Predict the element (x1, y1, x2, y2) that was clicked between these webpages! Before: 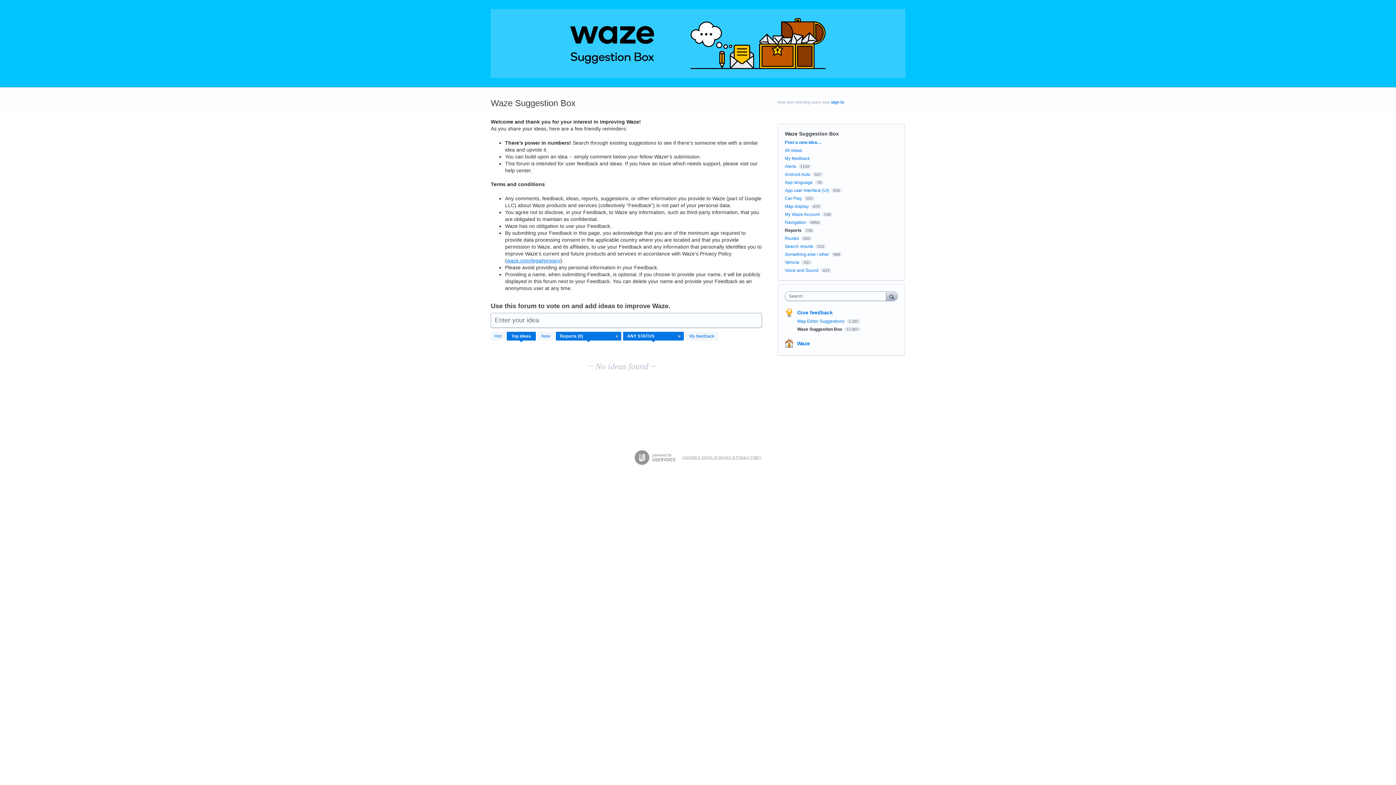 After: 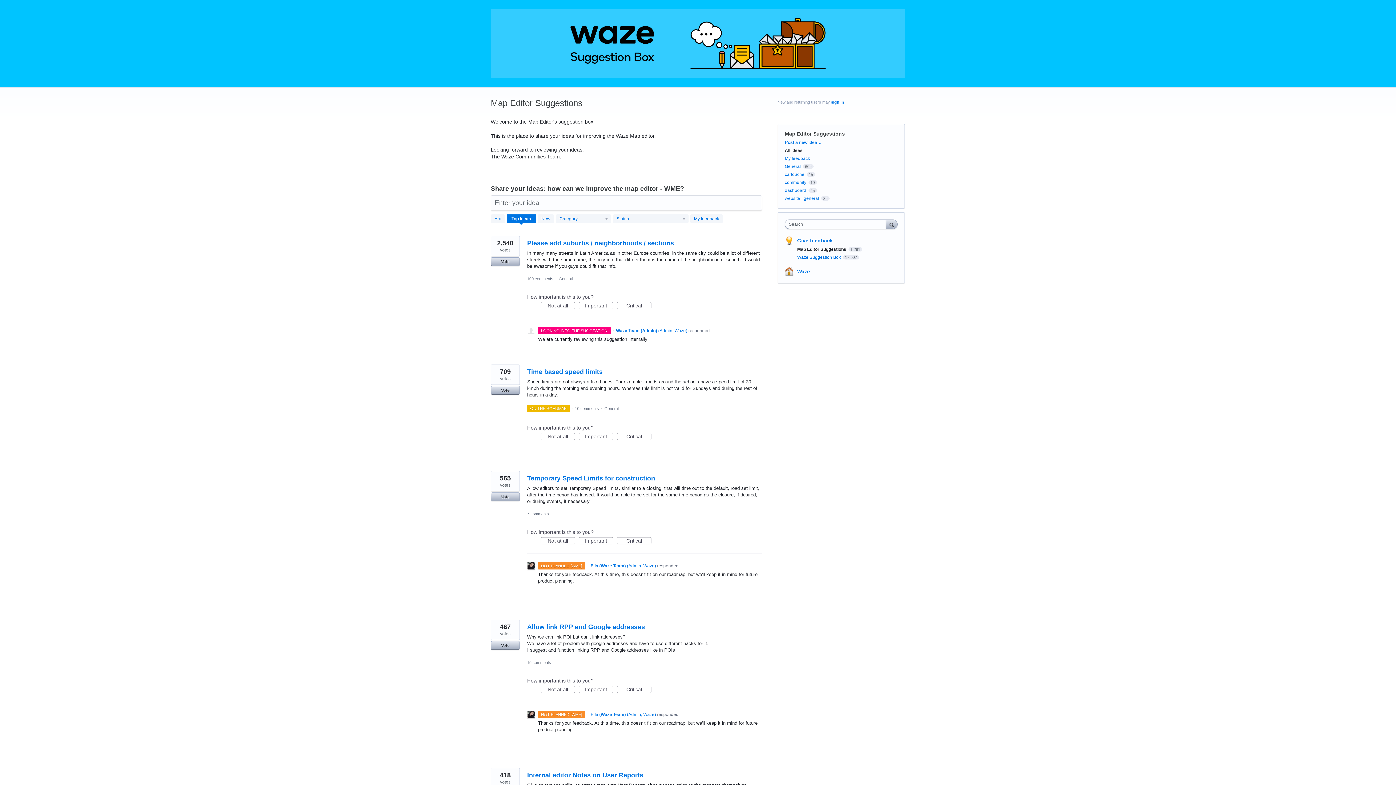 Action: bbox: (797, 318, 845, 324) label: Map Editor Suggestions 